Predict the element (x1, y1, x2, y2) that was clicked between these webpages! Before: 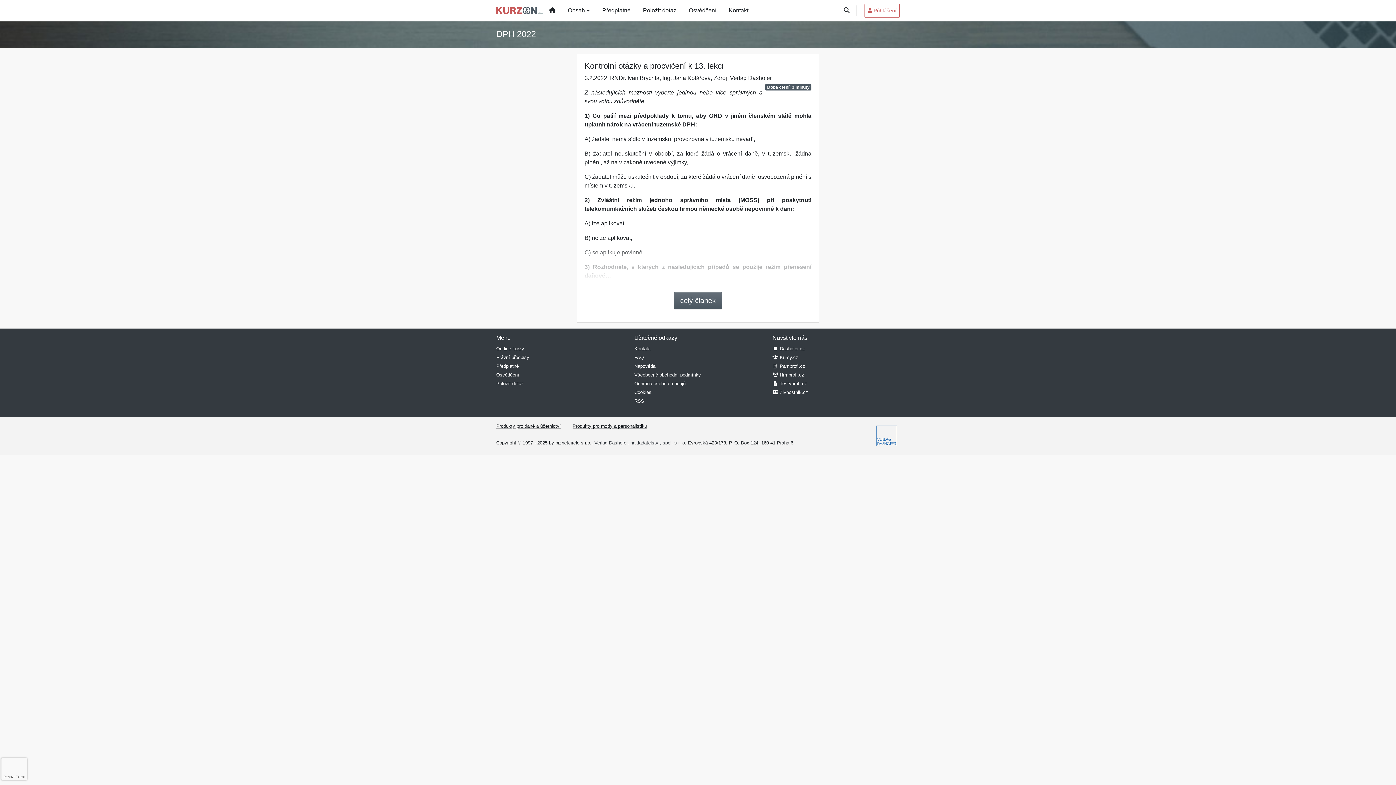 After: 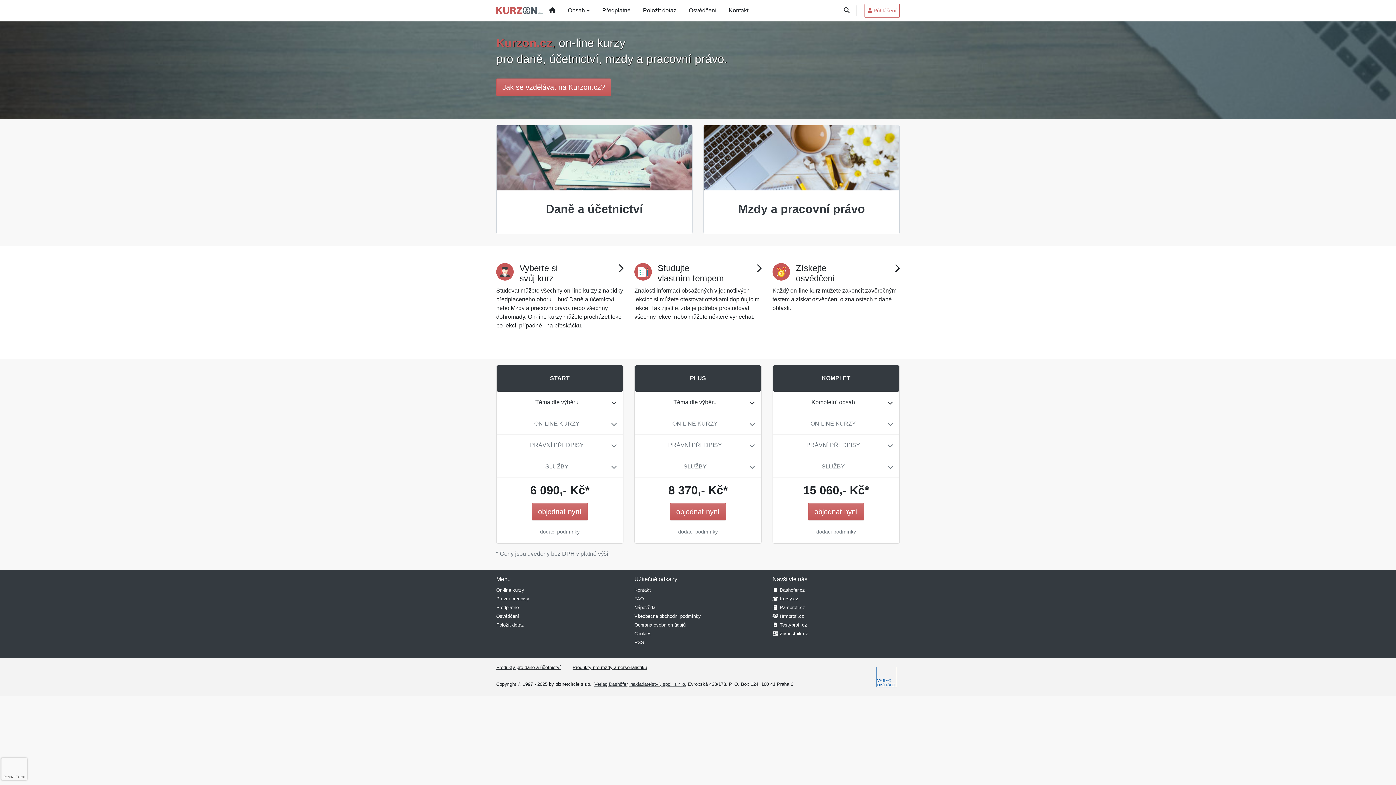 Action: bbox: (496, 1, 542, 19)